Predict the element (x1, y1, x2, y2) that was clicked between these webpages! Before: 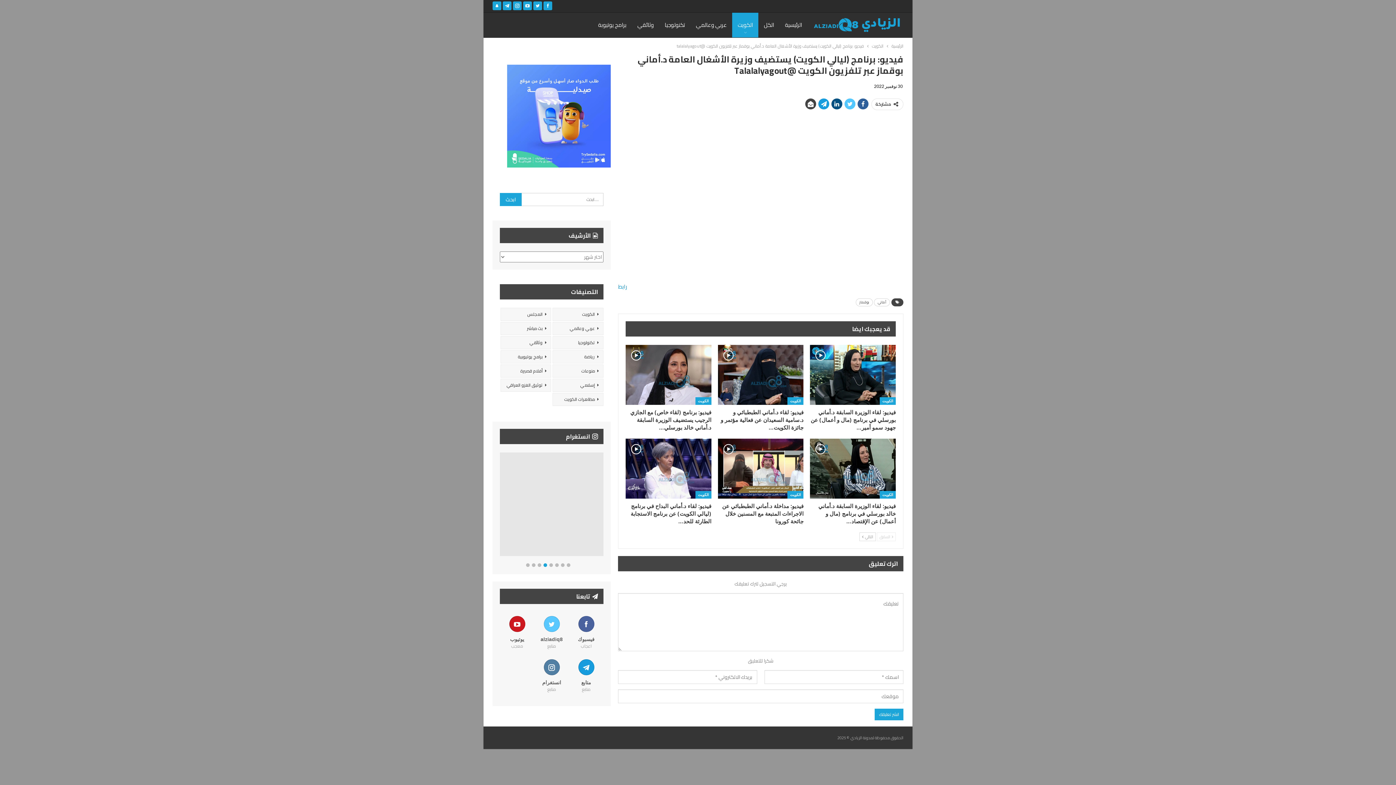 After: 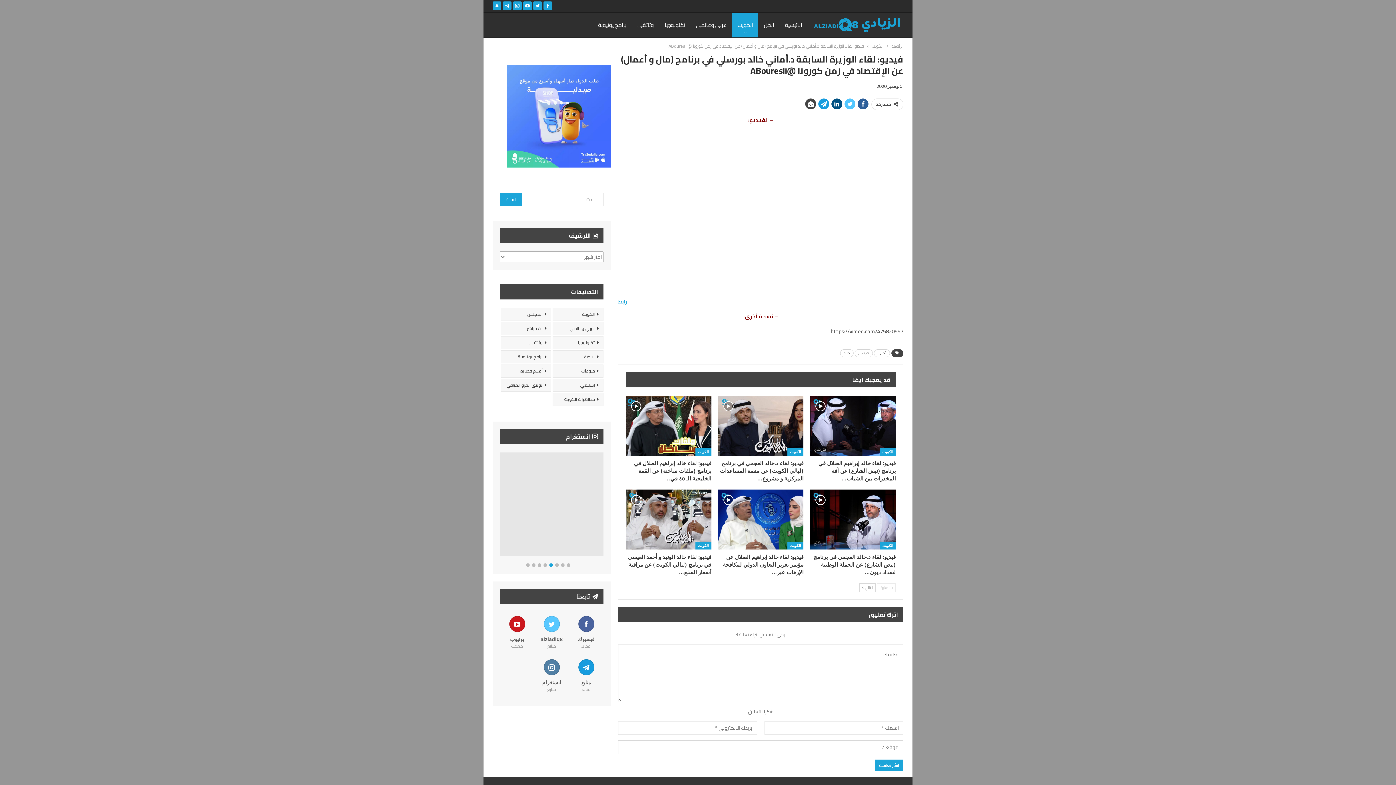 Action: bbox: (810, 439, 896, 499)